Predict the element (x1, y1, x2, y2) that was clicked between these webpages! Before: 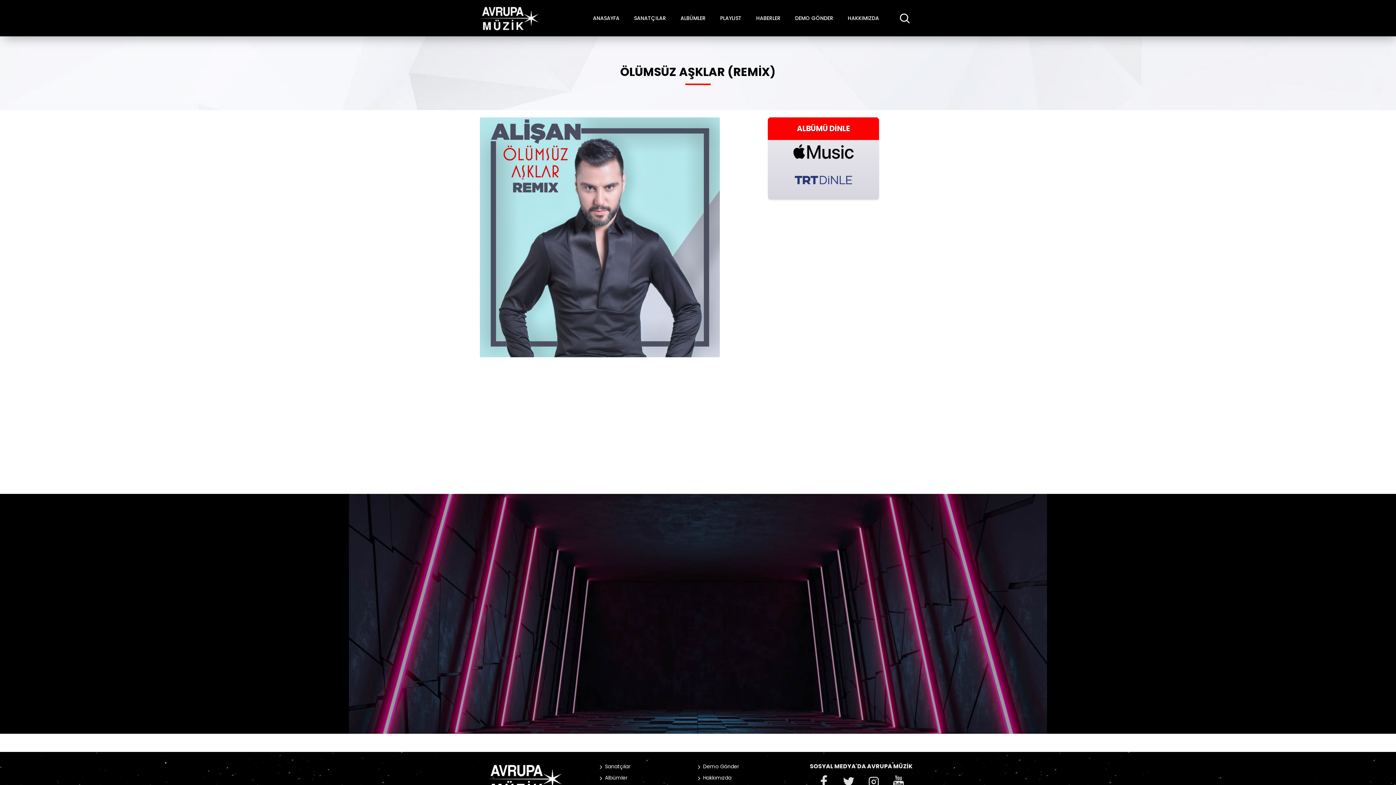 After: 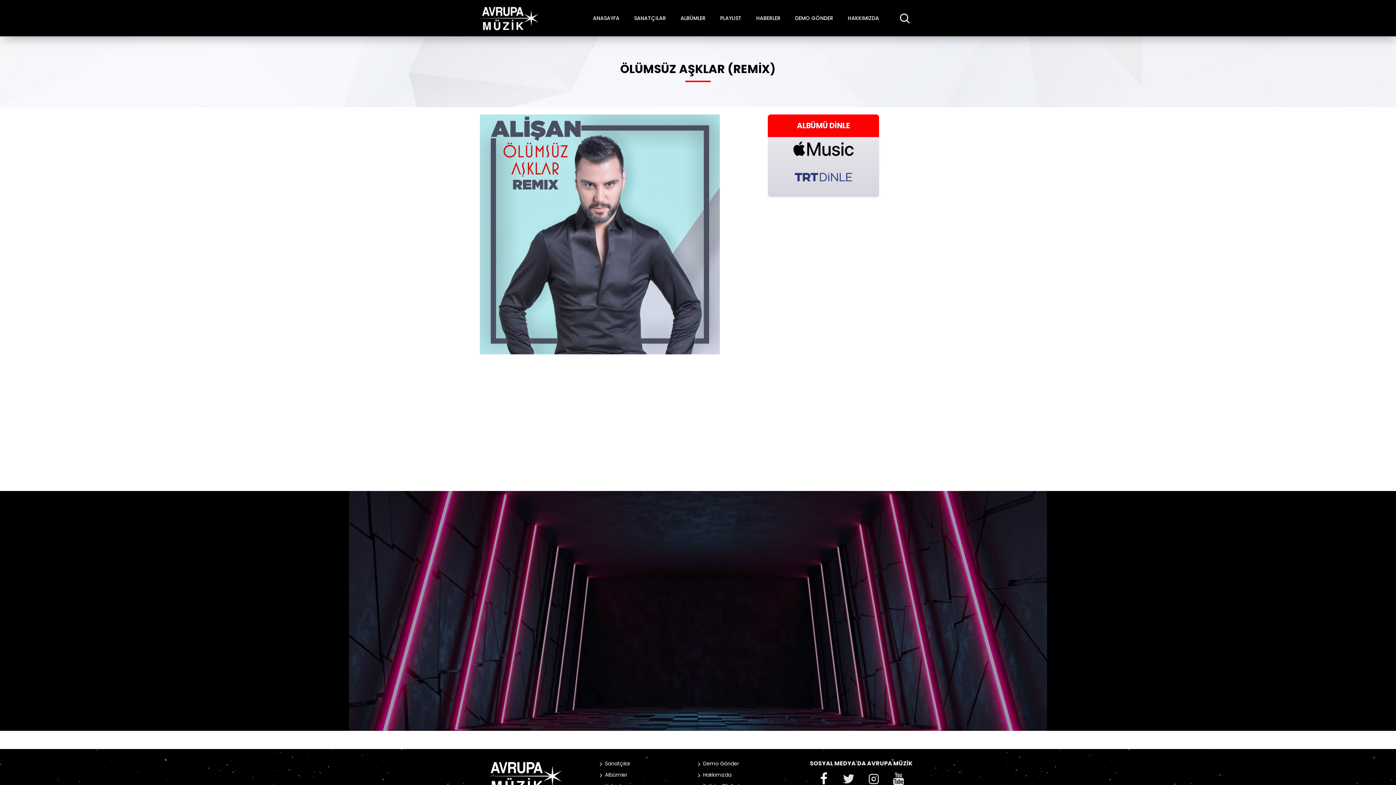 Action: bbox: (813, 775, 834, 788)